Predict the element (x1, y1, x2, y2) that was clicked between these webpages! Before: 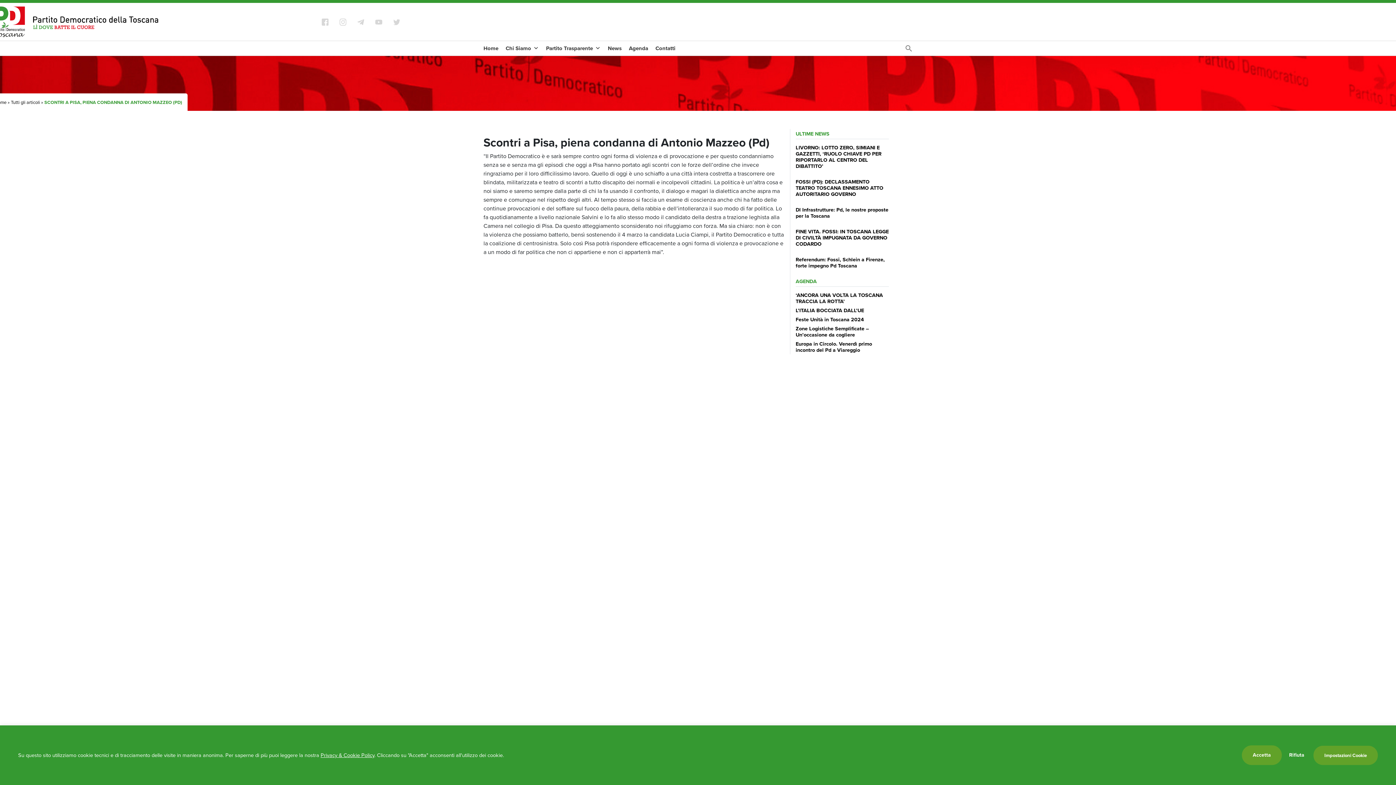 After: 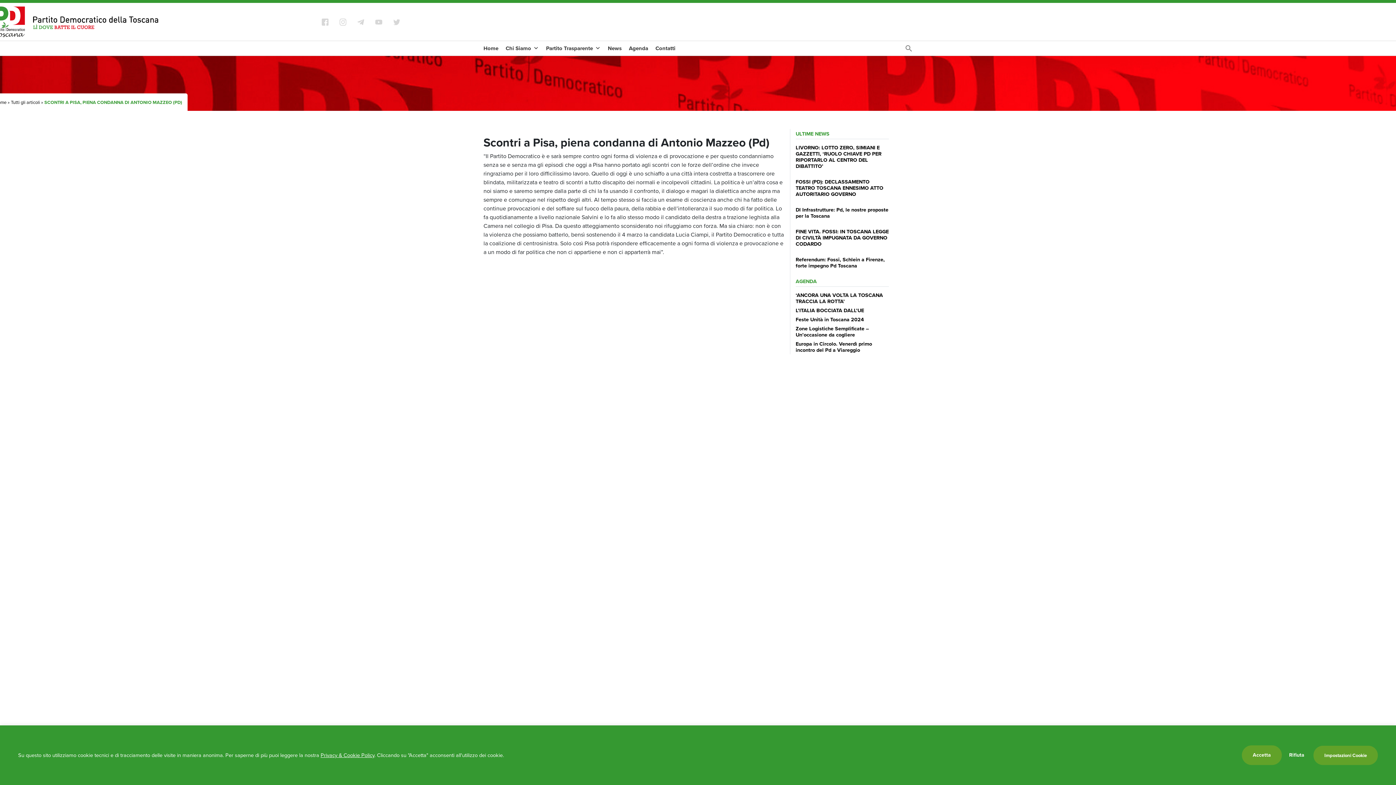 Action: bbox: (357, 17, 364, 25)